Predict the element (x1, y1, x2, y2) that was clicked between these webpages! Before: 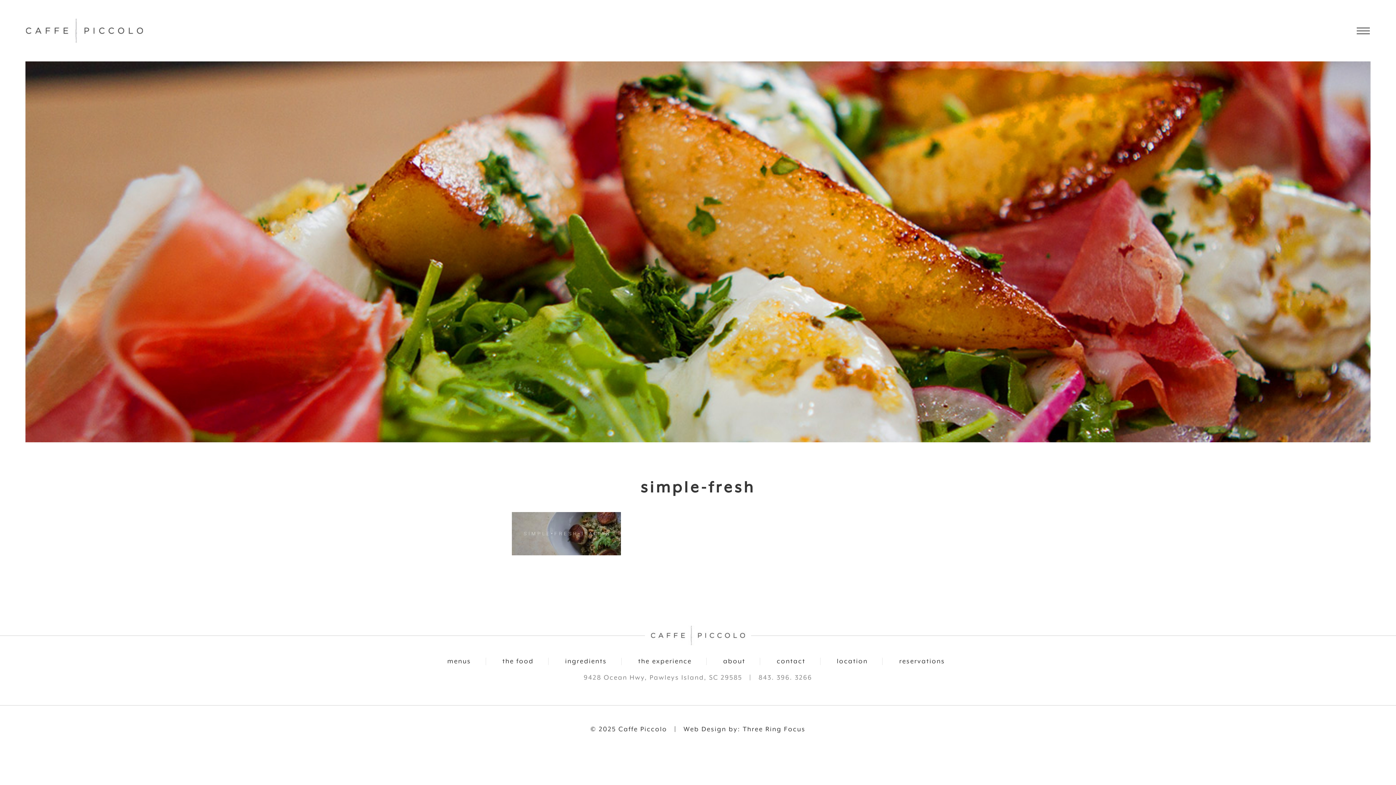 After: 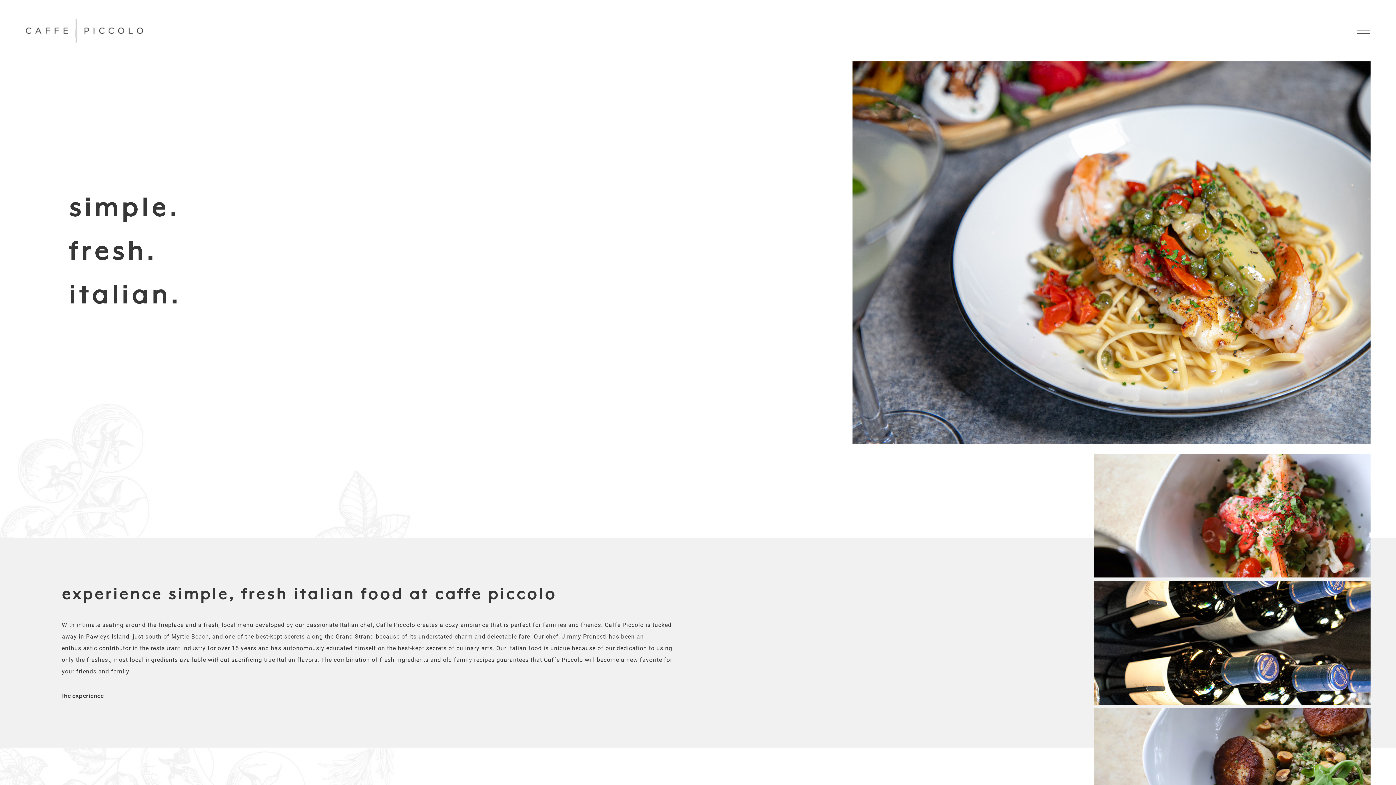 Action: bbox: (25, 18, 143, 43) label: Caffe Piccolo